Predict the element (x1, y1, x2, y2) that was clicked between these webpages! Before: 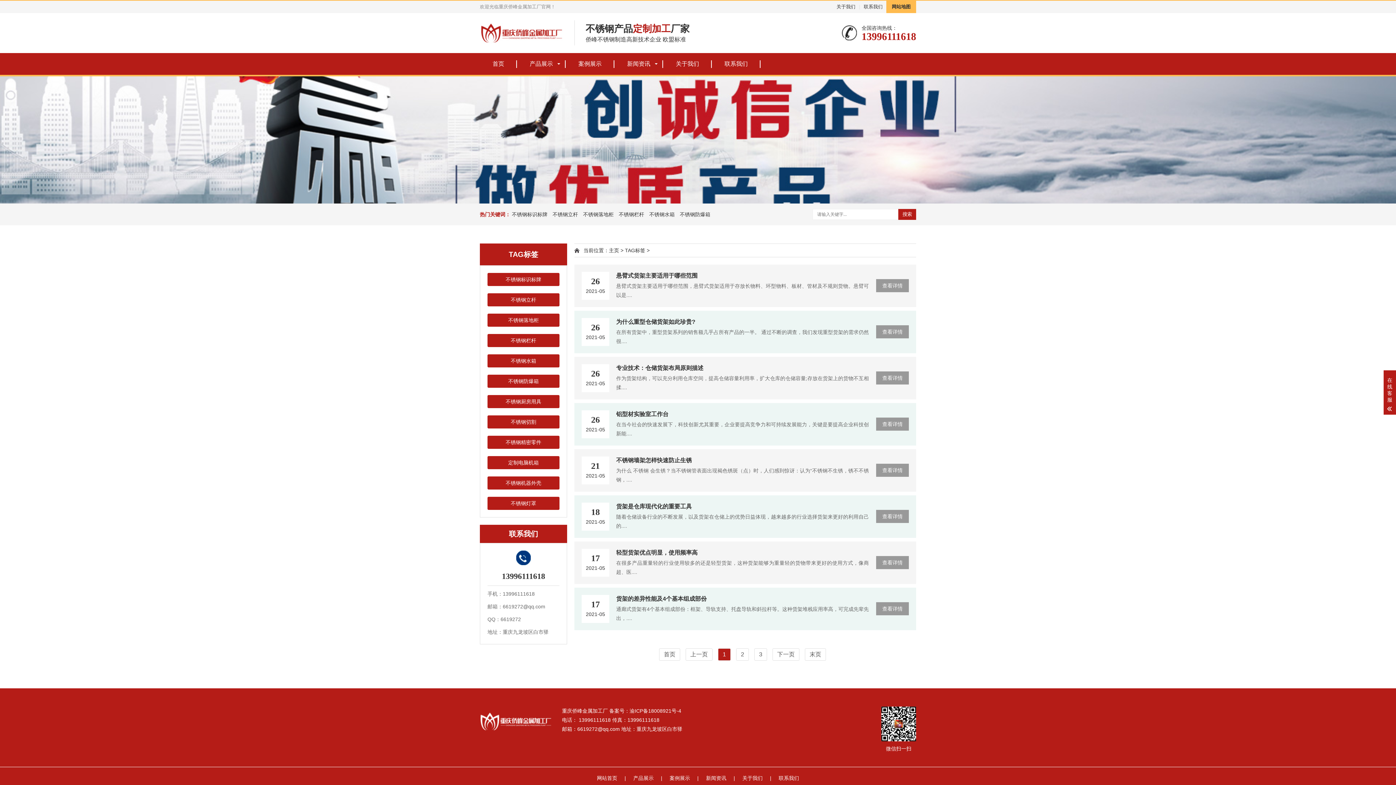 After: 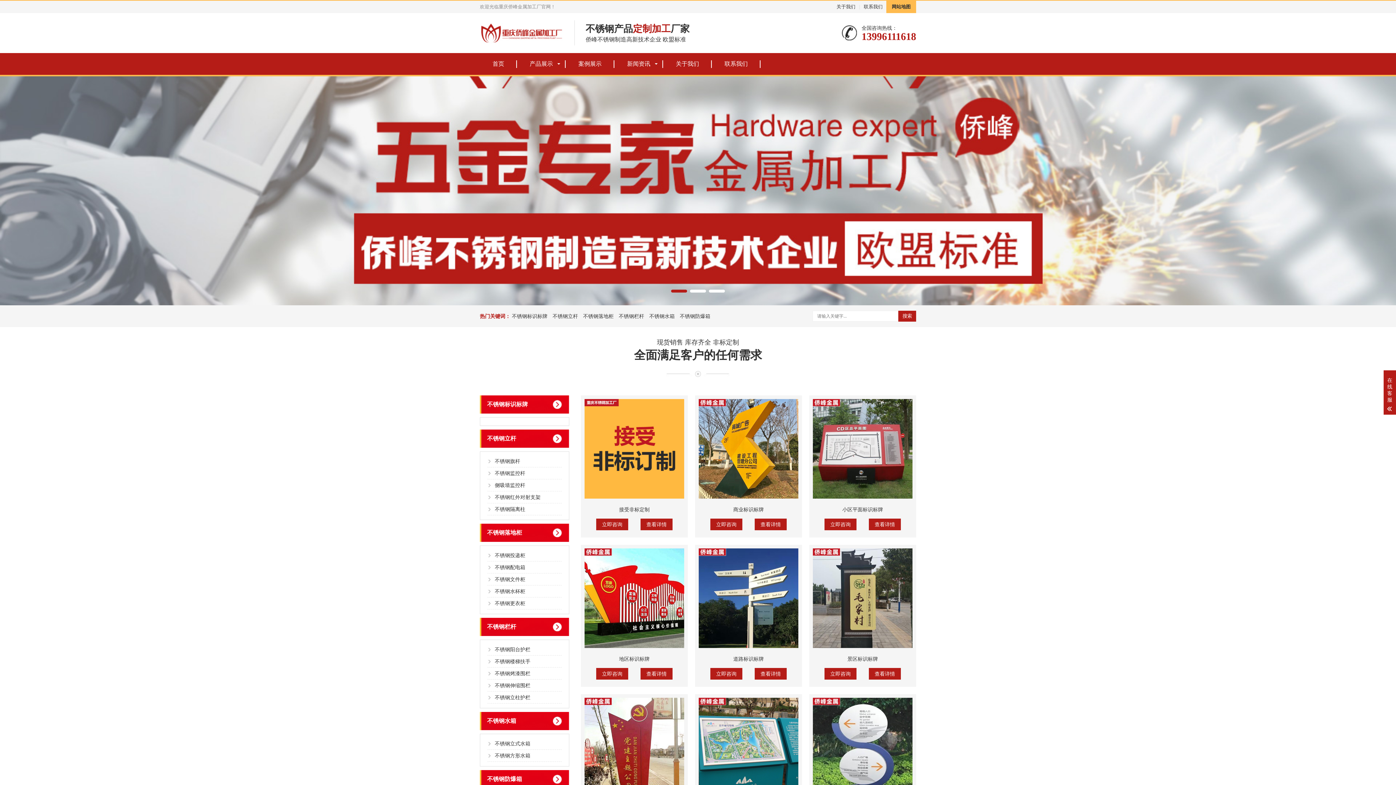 Action: bbox: (480, 53, 517, 74) label: 首页